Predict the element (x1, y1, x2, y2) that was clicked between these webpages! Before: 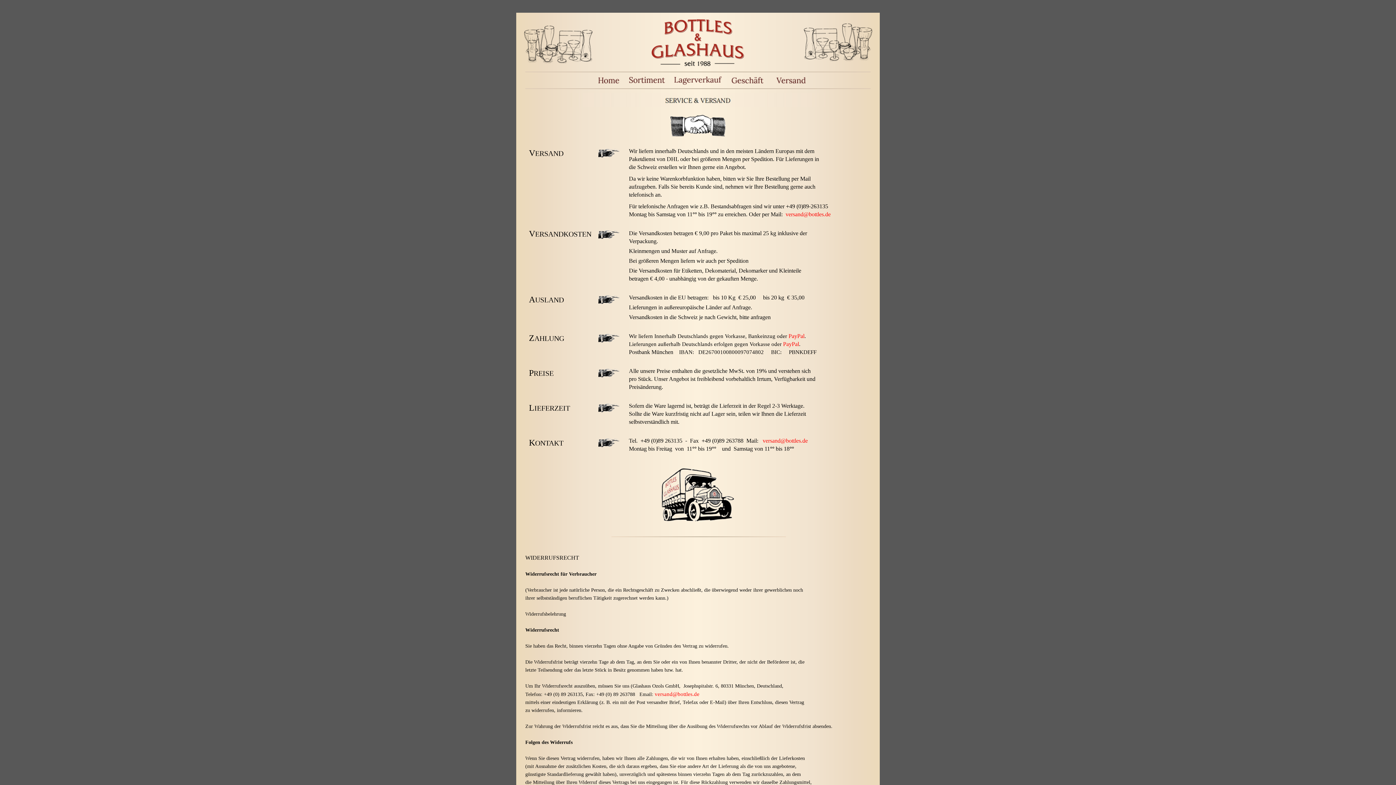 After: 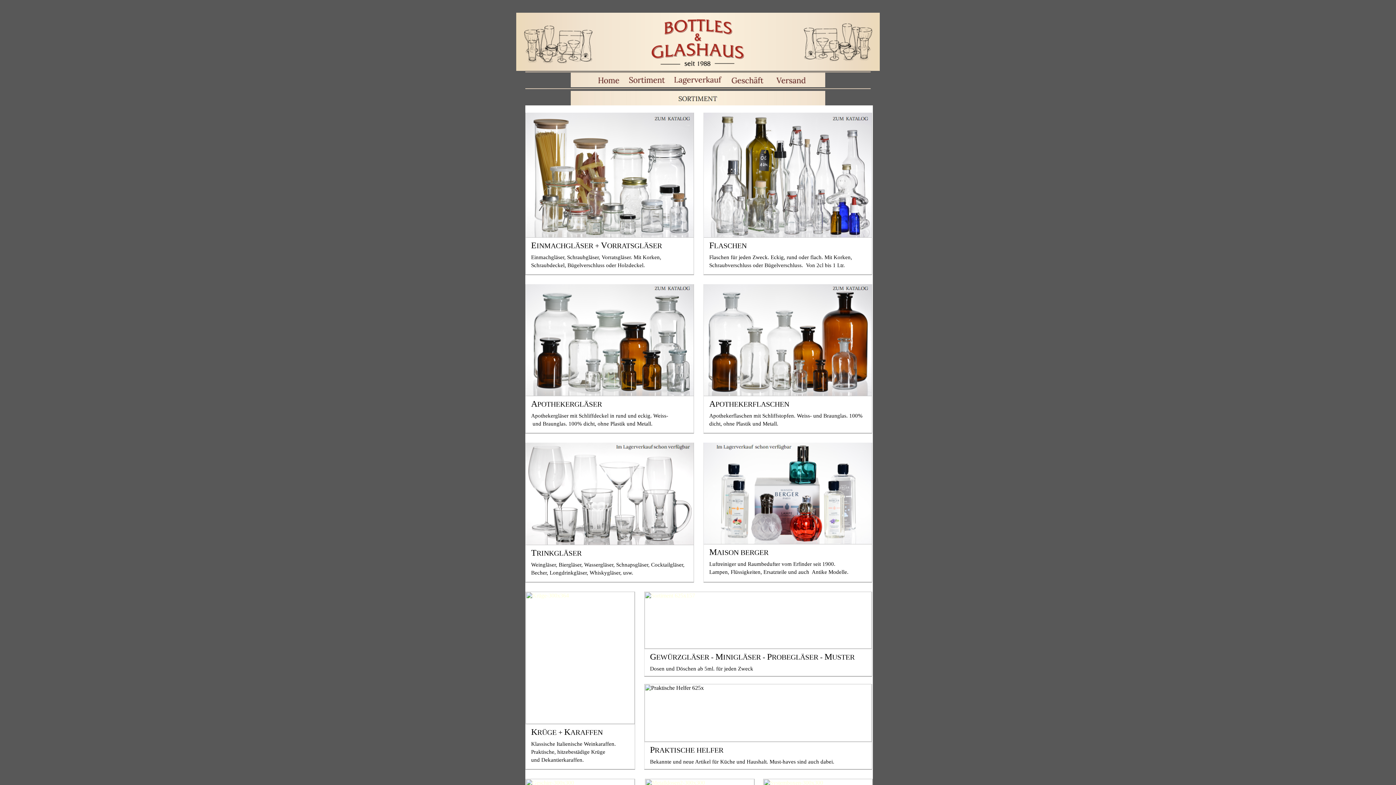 Action: bbox: (621, 82, 672, 88)